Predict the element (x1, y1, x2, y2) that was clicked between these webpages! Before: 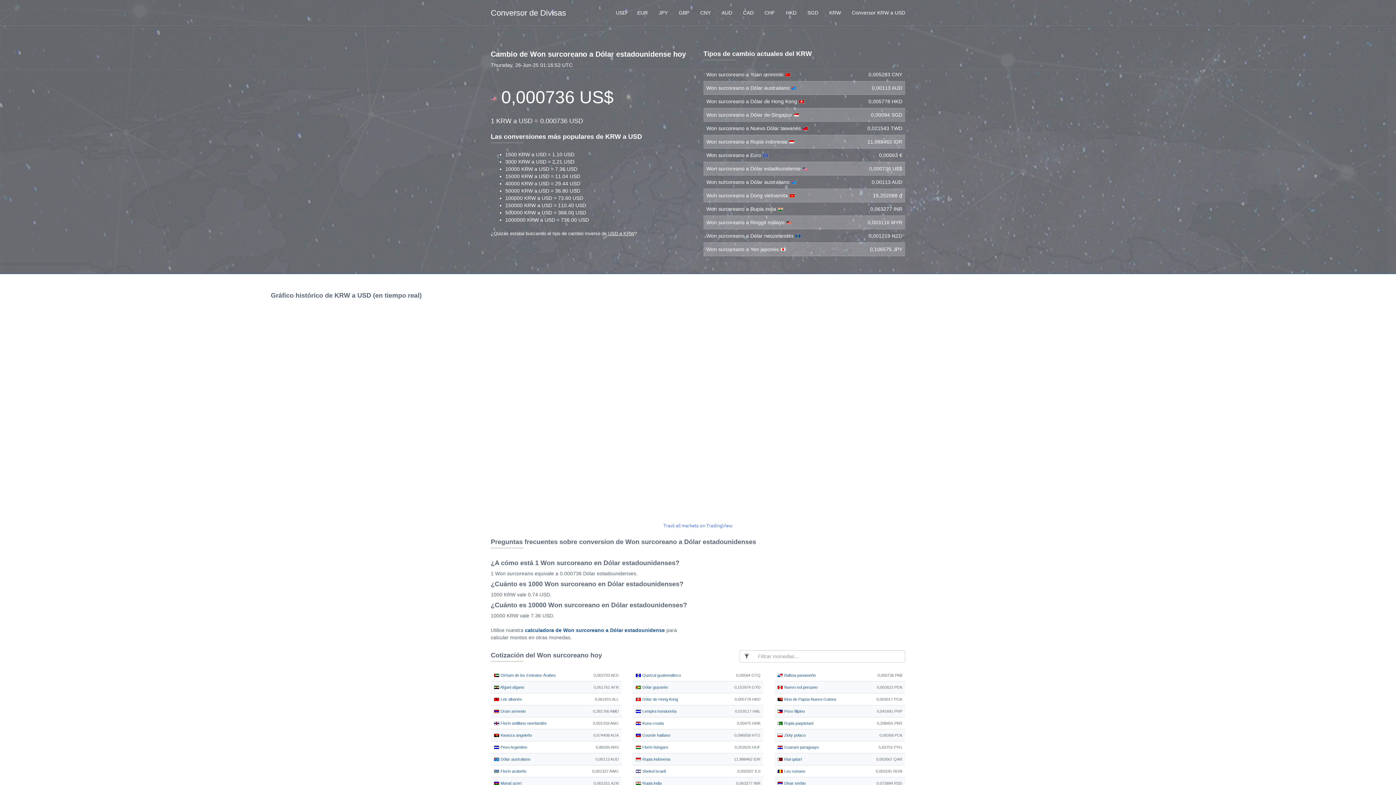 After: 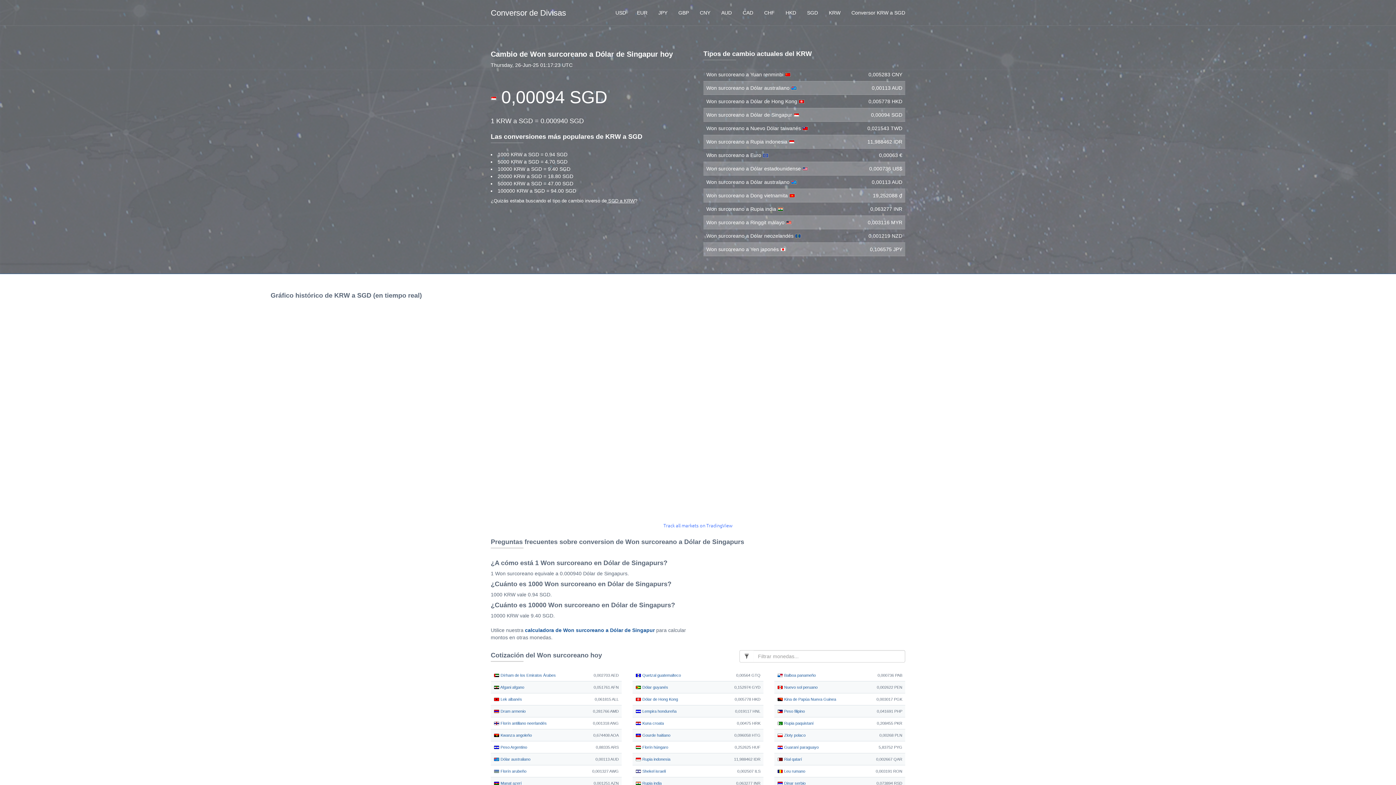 Action: label: Won surcoreano a Dólar de Singapur  bbox: (706, 112, 793, 117)